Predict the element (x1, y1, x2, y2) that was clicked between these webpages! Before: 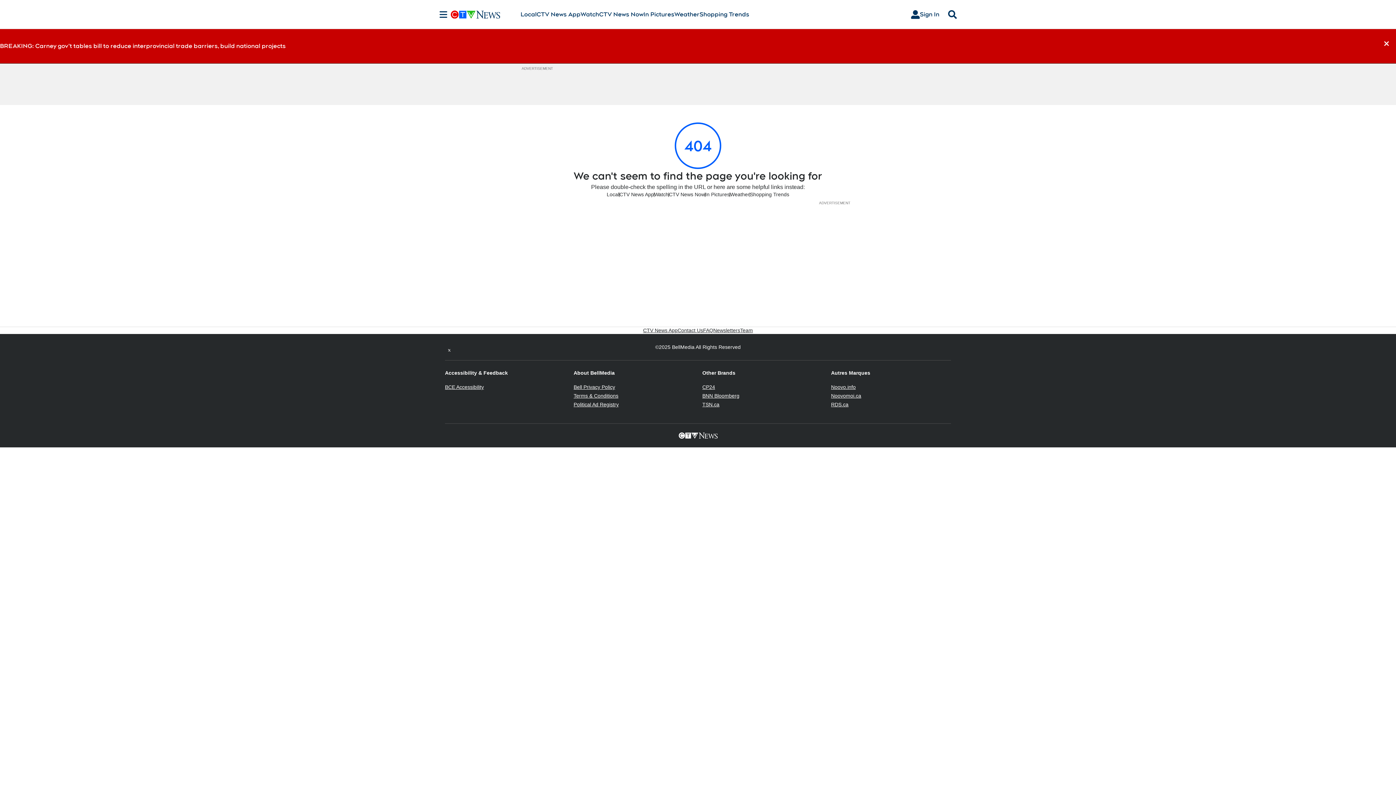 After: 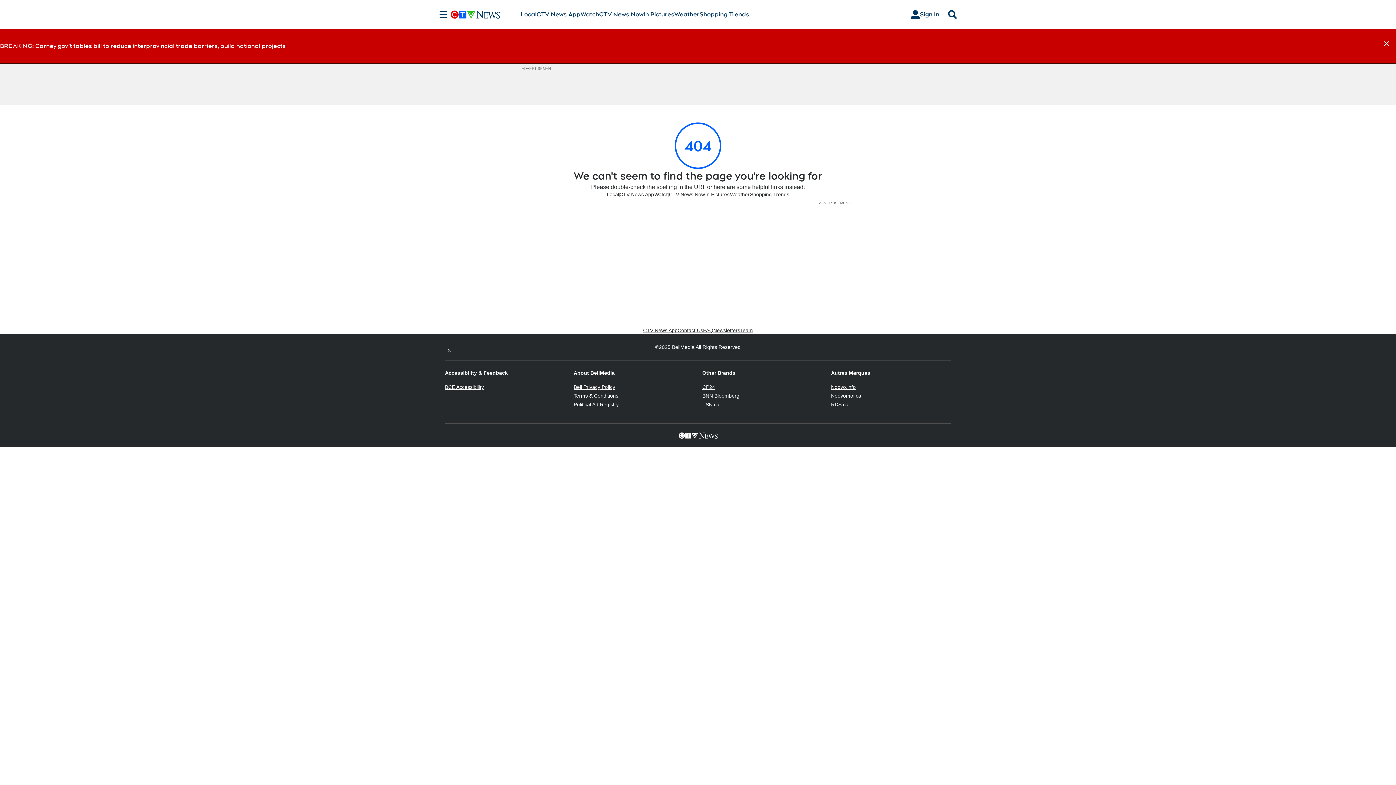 Action: label: BNN Bloomberg
Opens in new window bbox: (702, 393, 739, 398)